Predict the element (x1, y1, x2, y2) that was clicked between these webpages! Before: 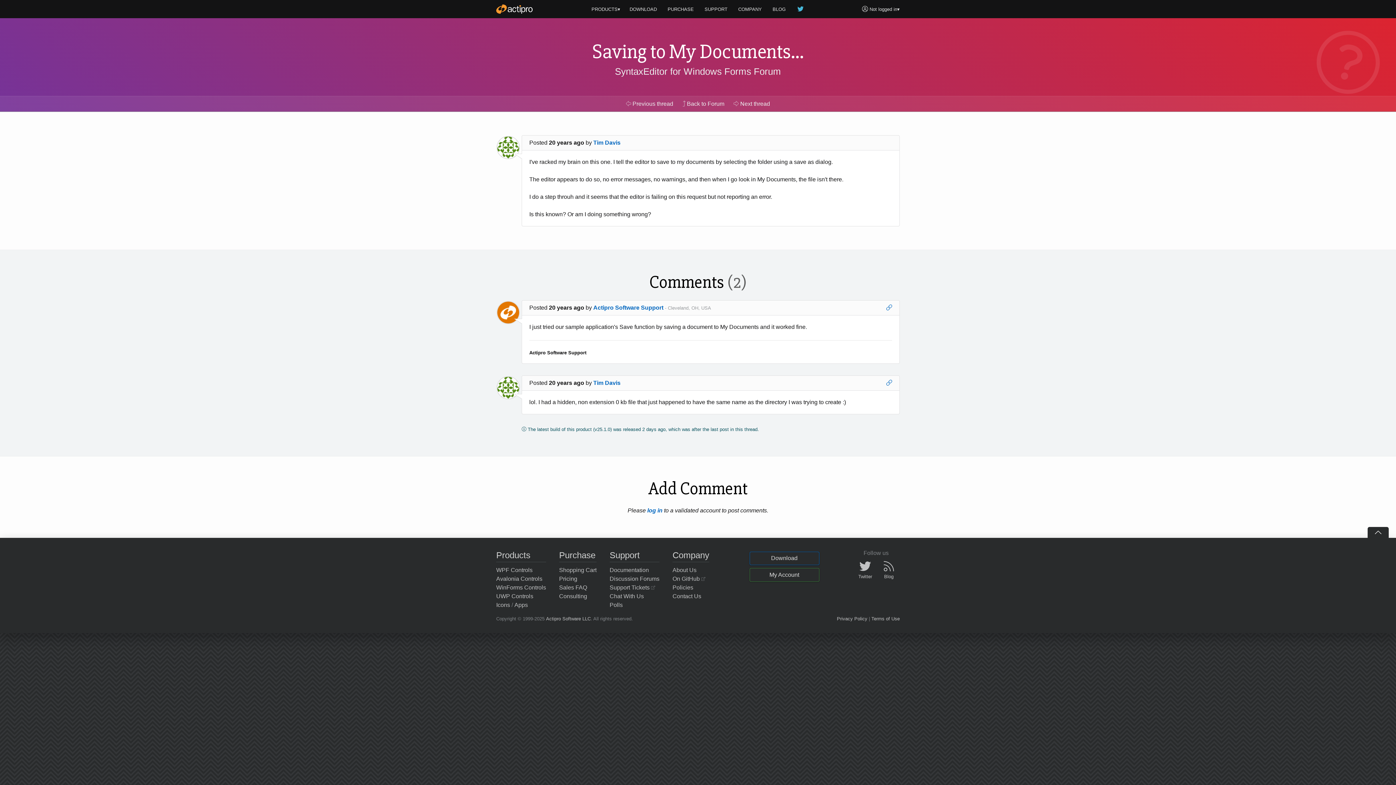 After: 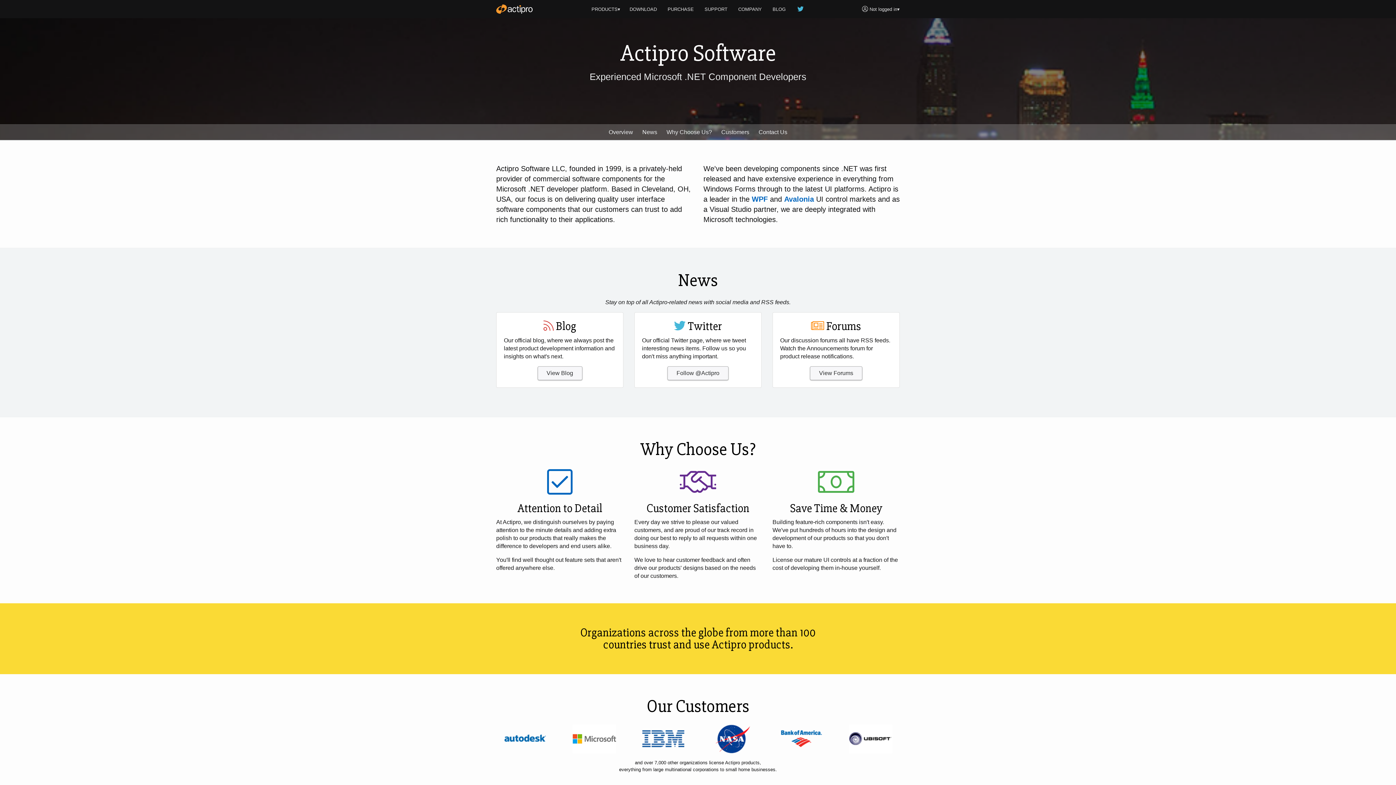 Action: label: Company bbox: (672, 548, 709, 562)